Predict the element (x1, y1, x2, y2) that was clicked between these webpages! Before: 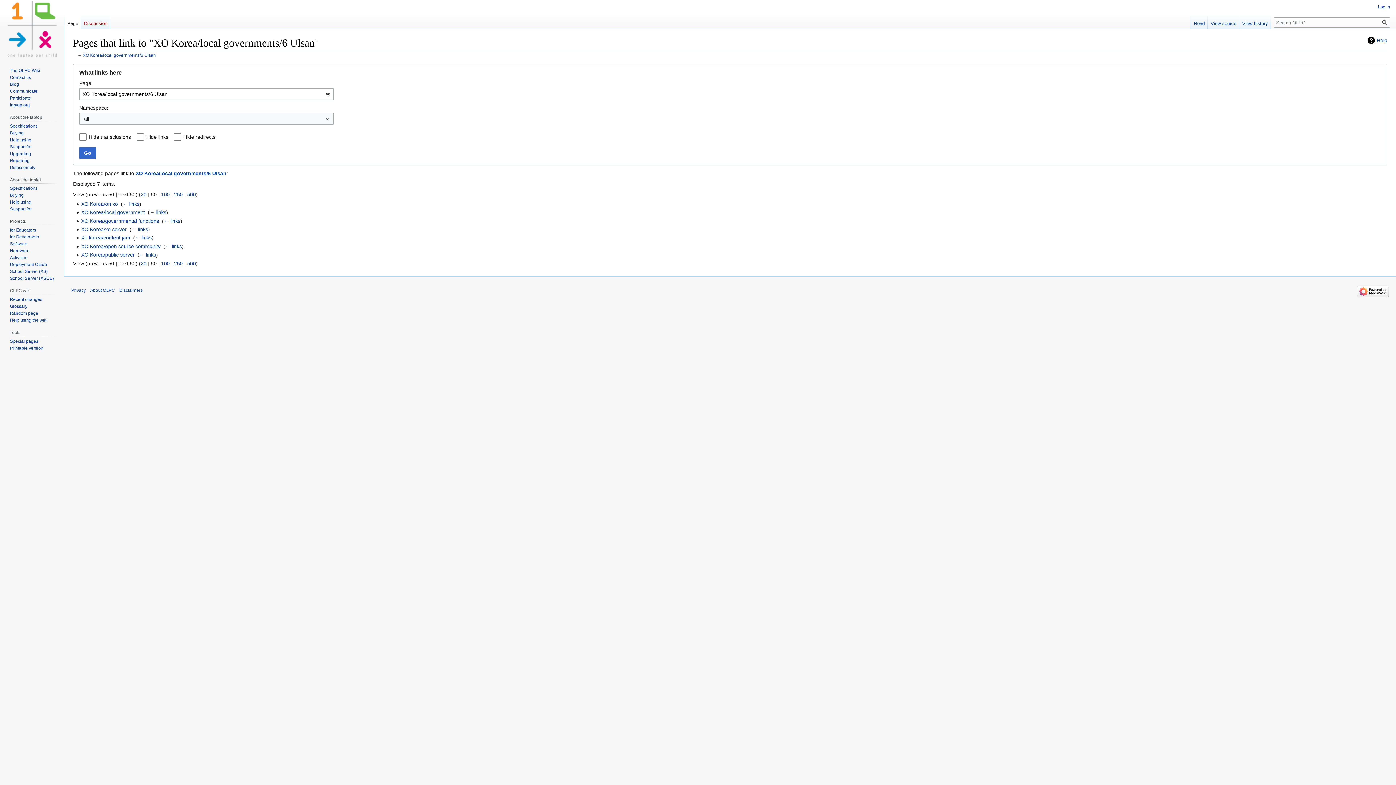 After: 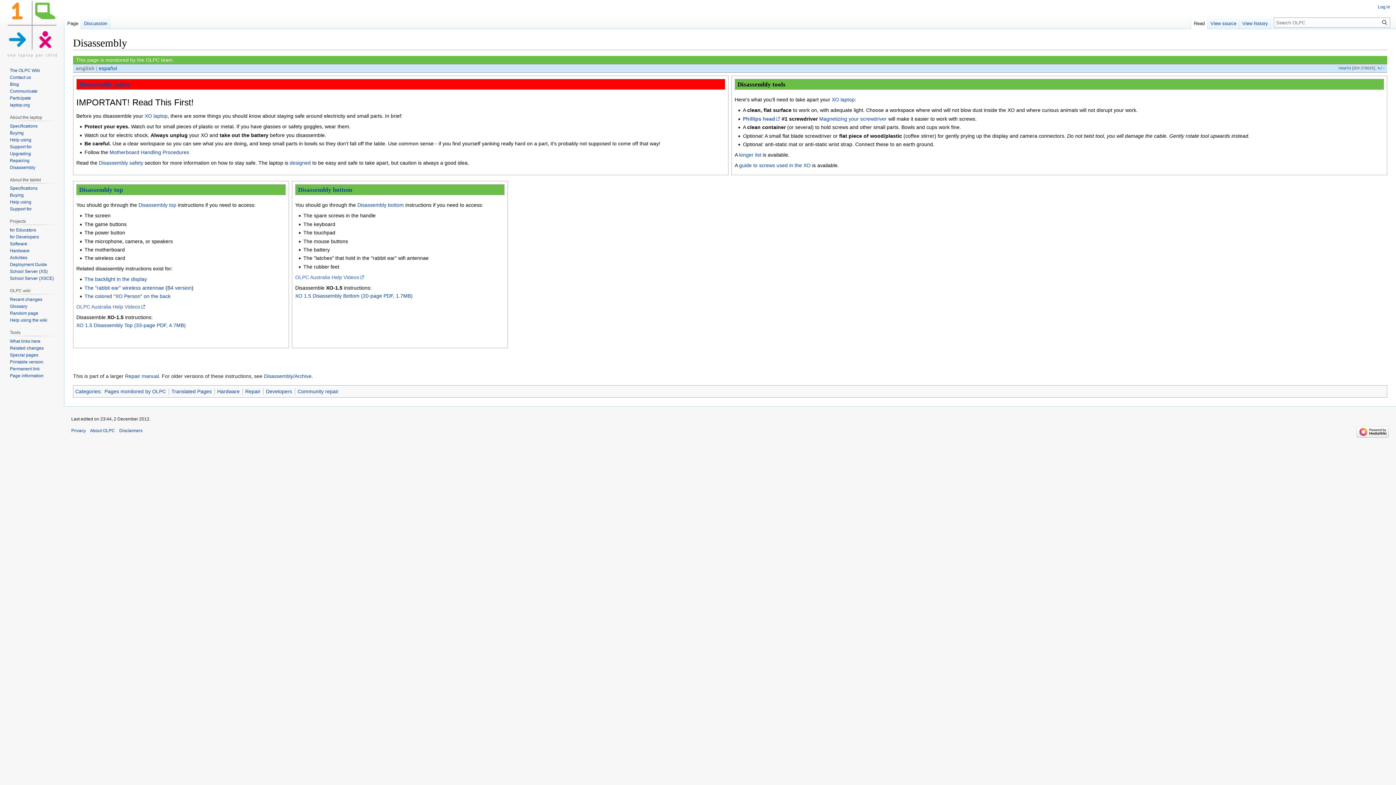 Action: bbox: (9, 164, 35, 170) label: Disassembly